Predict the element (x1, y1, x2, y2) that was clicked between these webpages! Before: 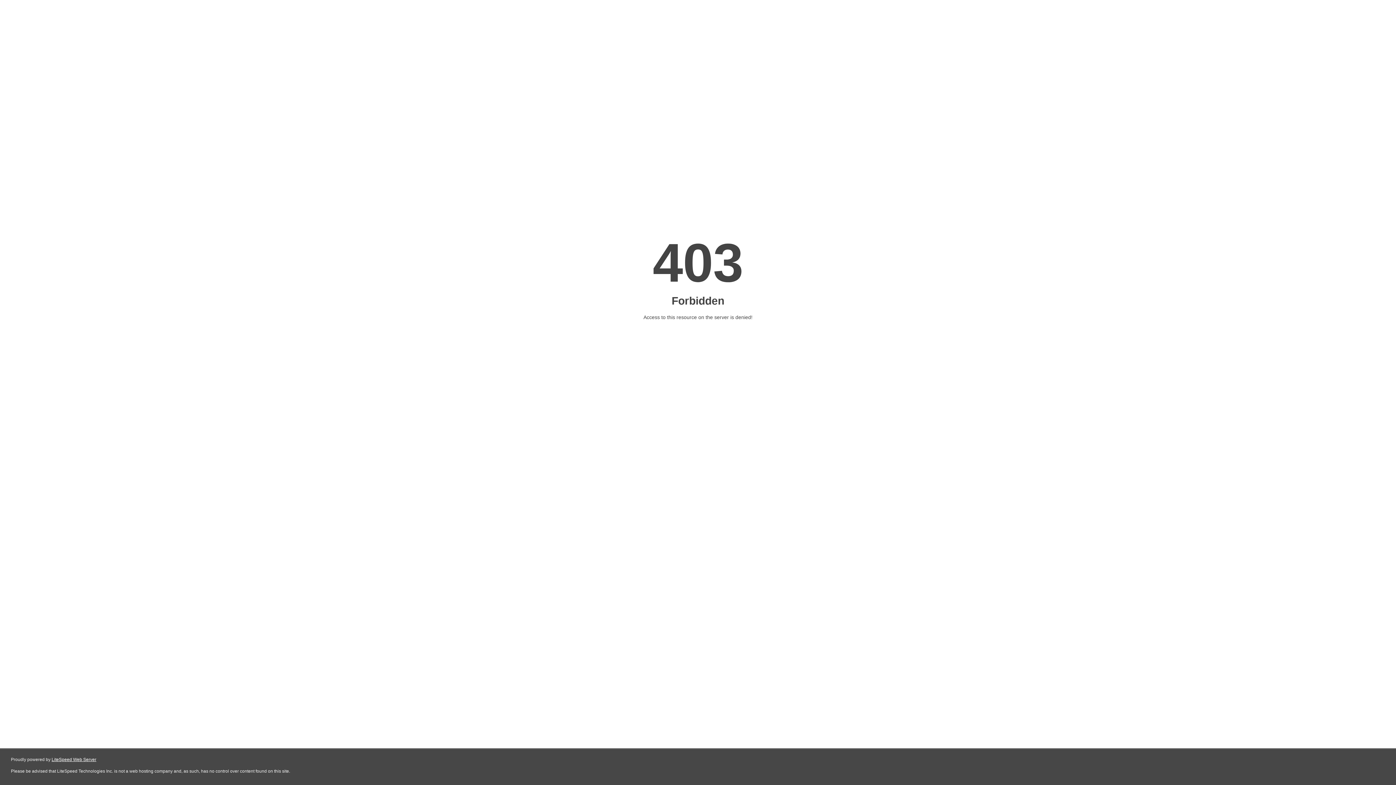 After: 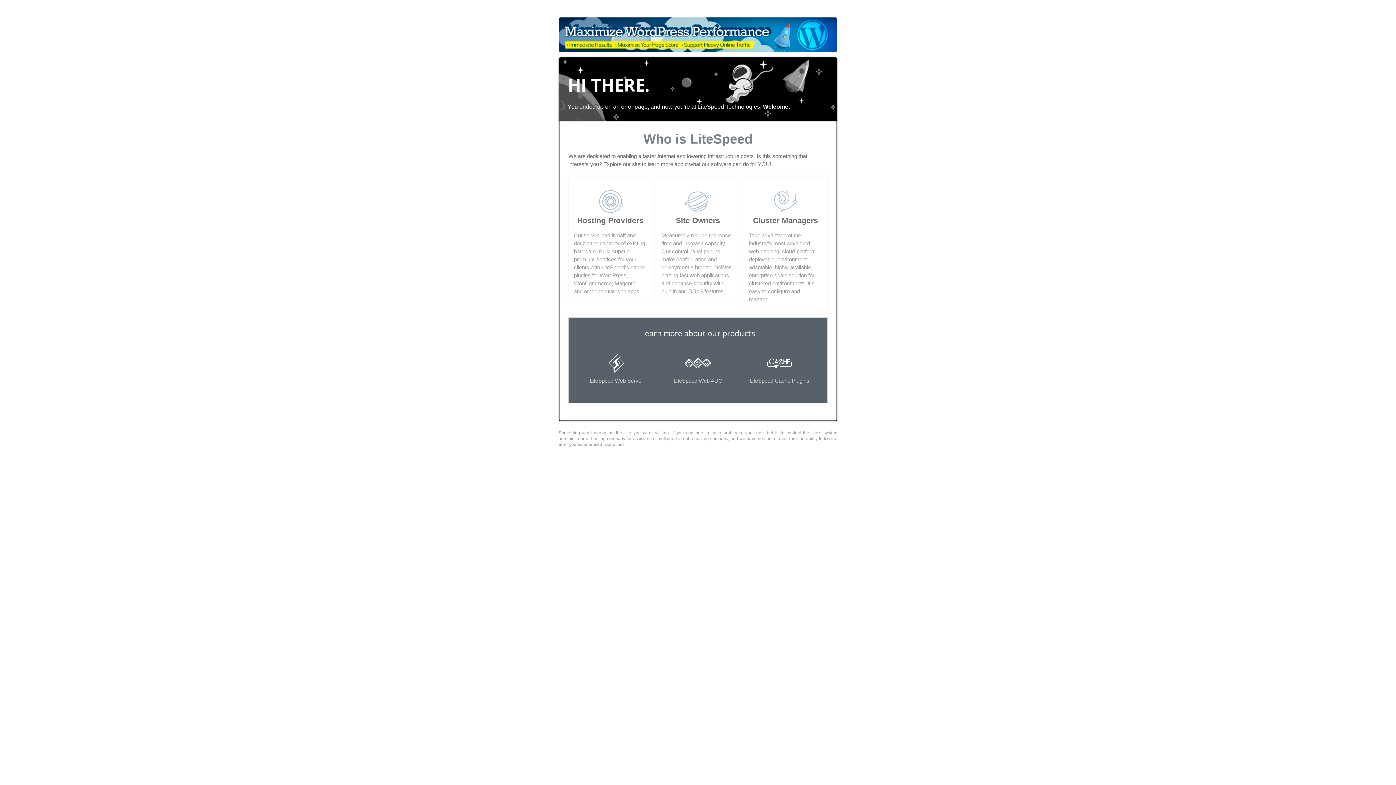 Action: bbox: (51, 757, 96, 762) label: LiteSpeed Web Server